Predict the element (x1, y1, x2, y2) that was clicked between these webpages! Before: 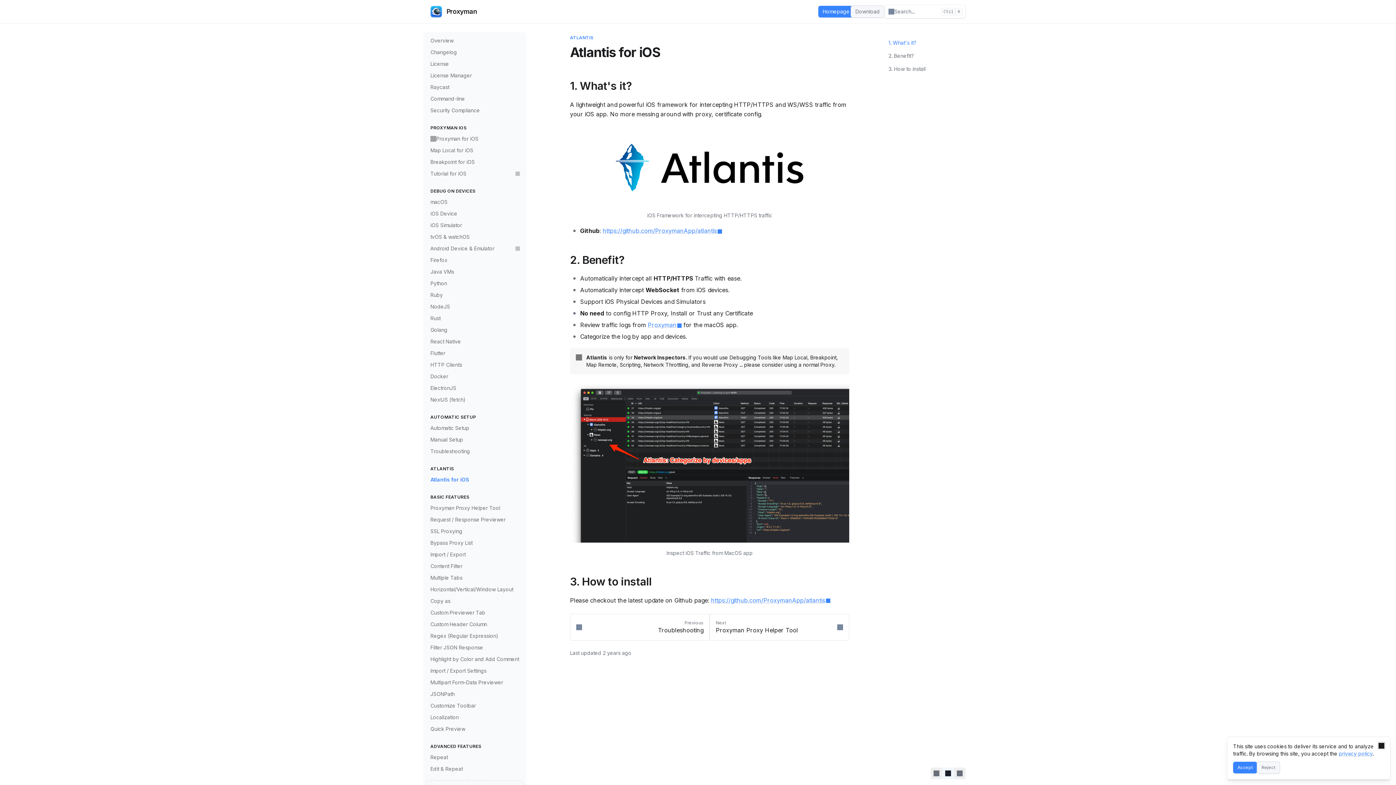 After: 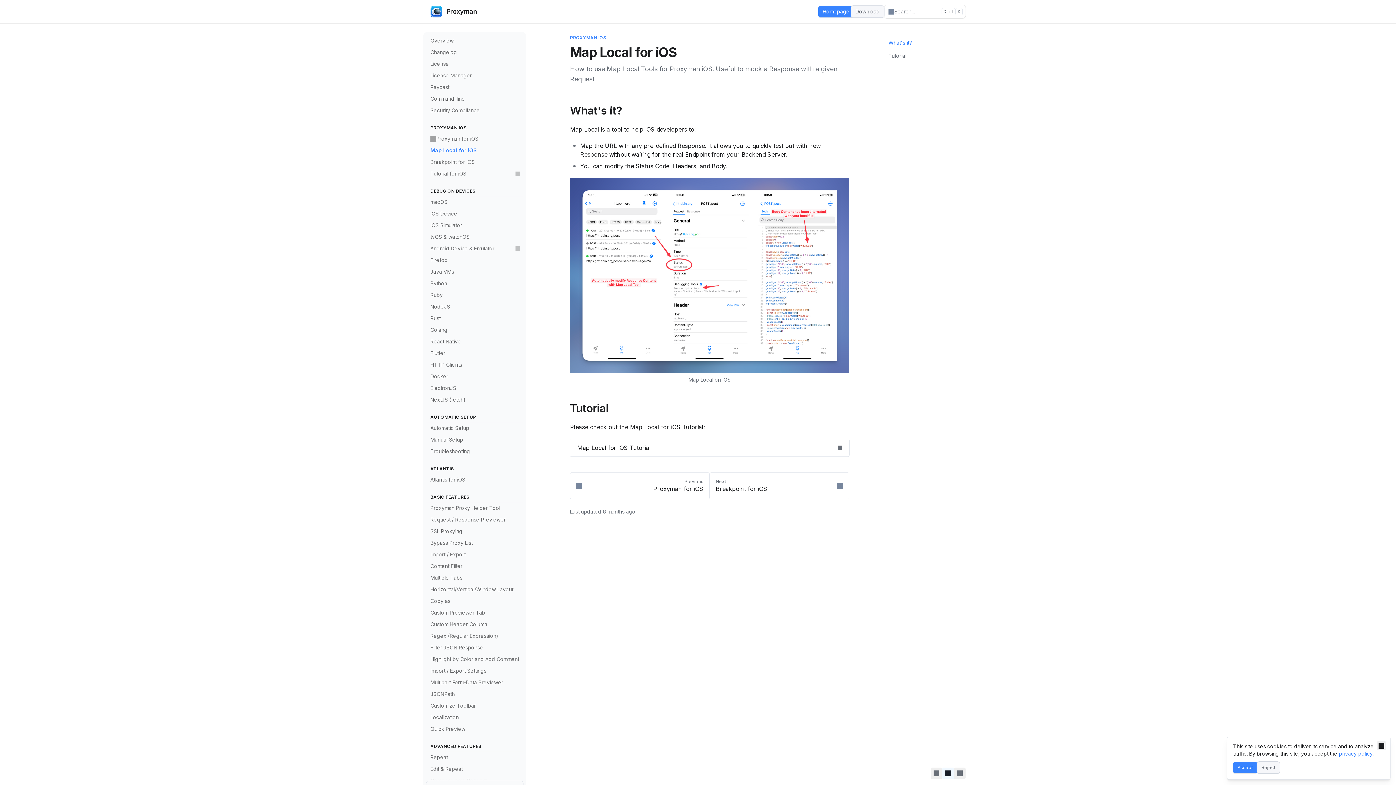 Action: bbox: (426, 144, 523, 156) label: Map Local for iOS